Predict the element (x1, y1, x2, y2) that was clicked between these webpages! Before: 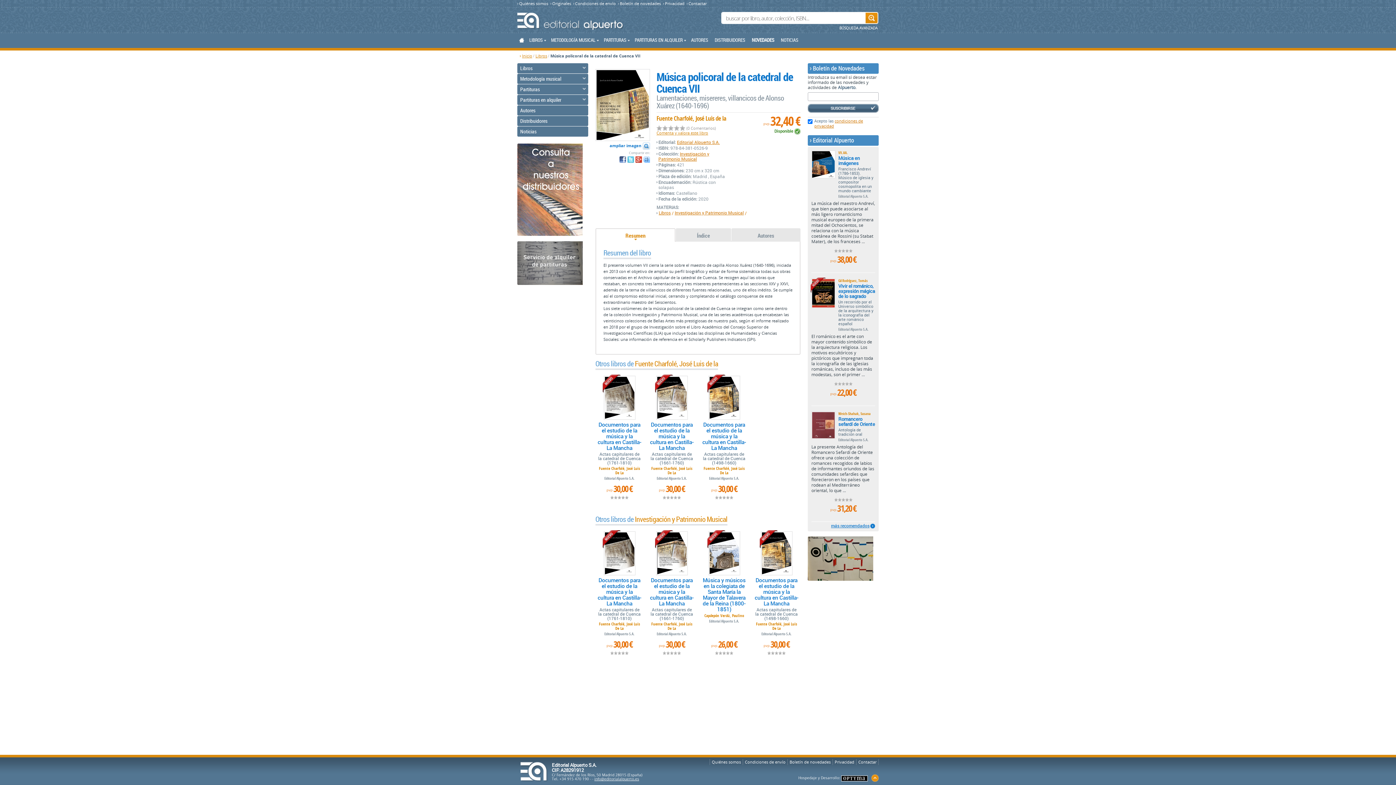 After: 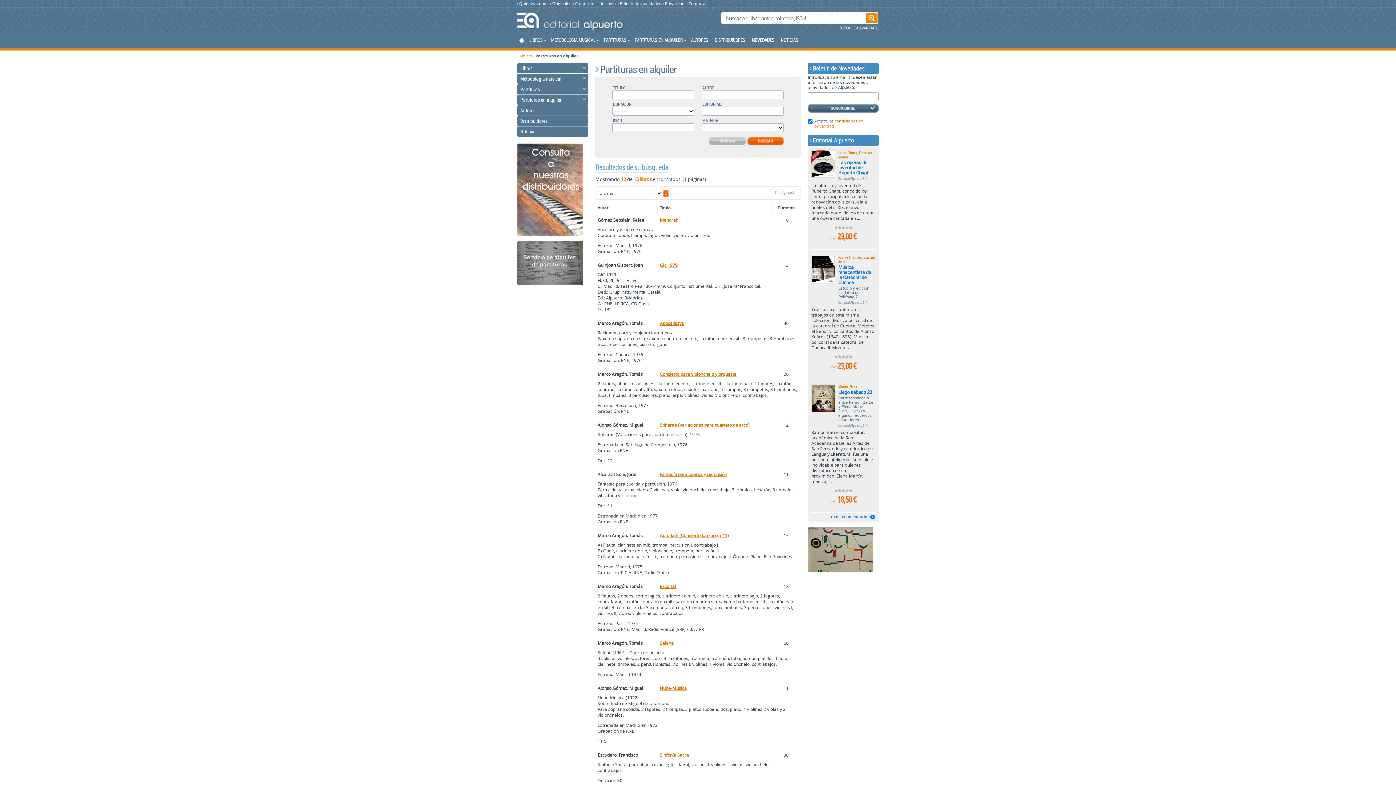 Action: bbox: (517, 241, 588, 285)